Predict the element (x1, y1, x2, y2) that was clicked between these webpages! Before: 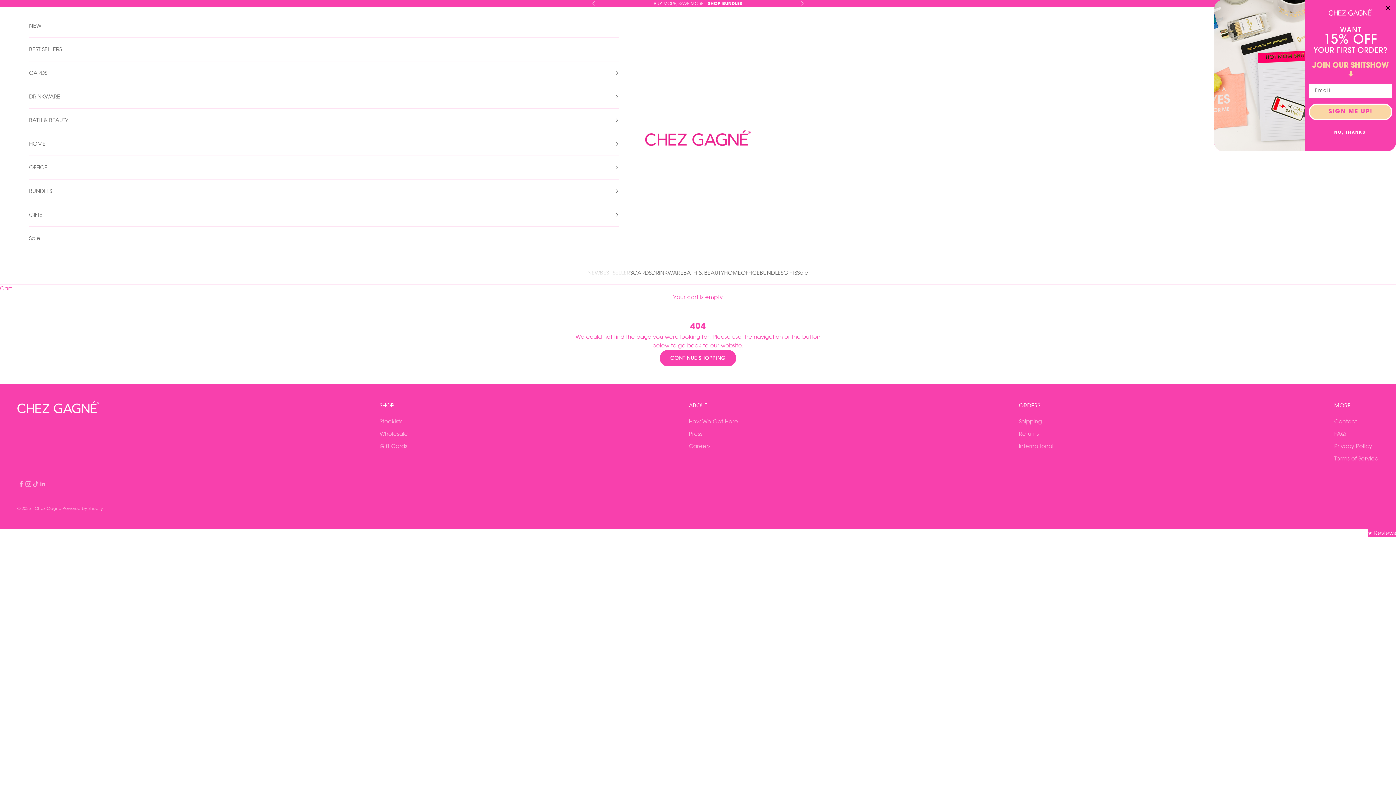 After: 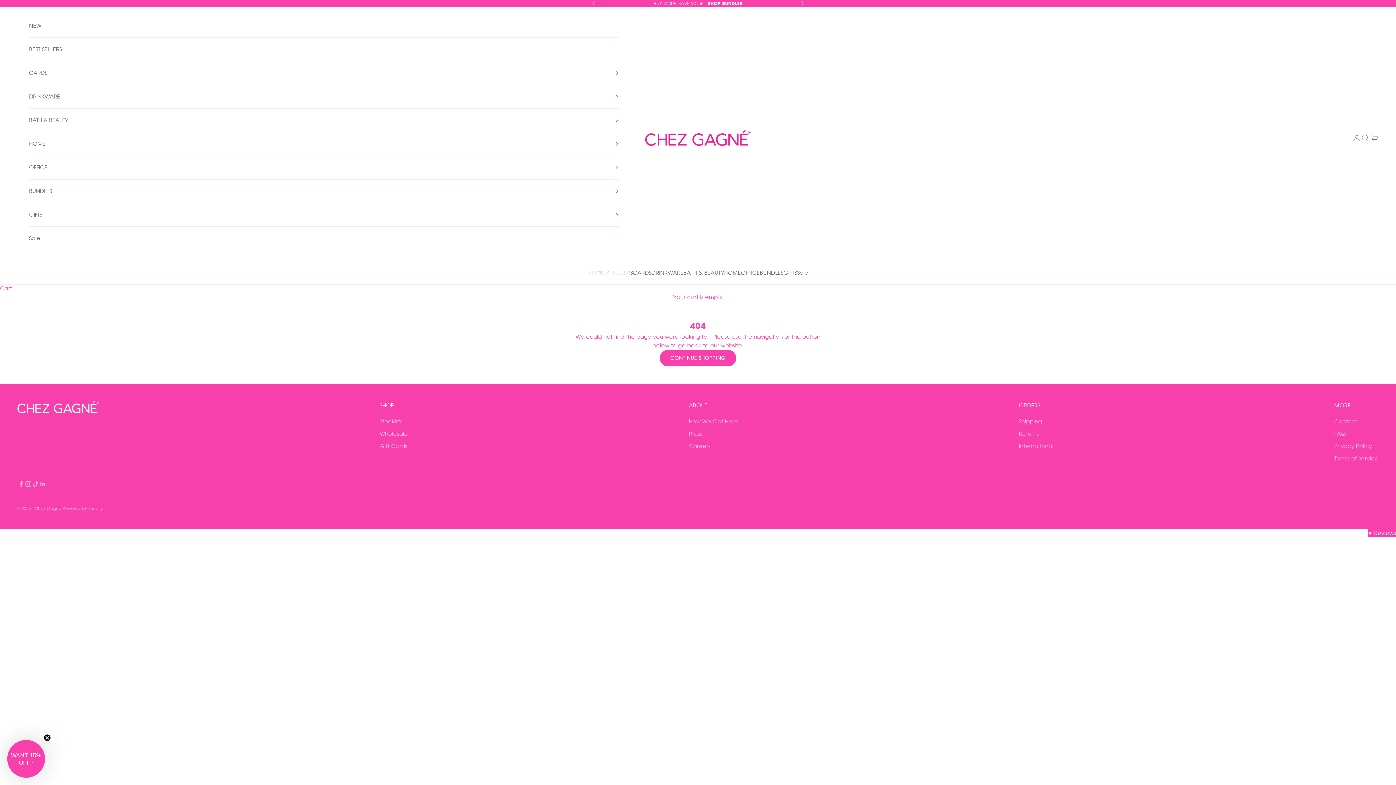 Action: bbox: (1384, 3, 1392, 12) label: Close dialog